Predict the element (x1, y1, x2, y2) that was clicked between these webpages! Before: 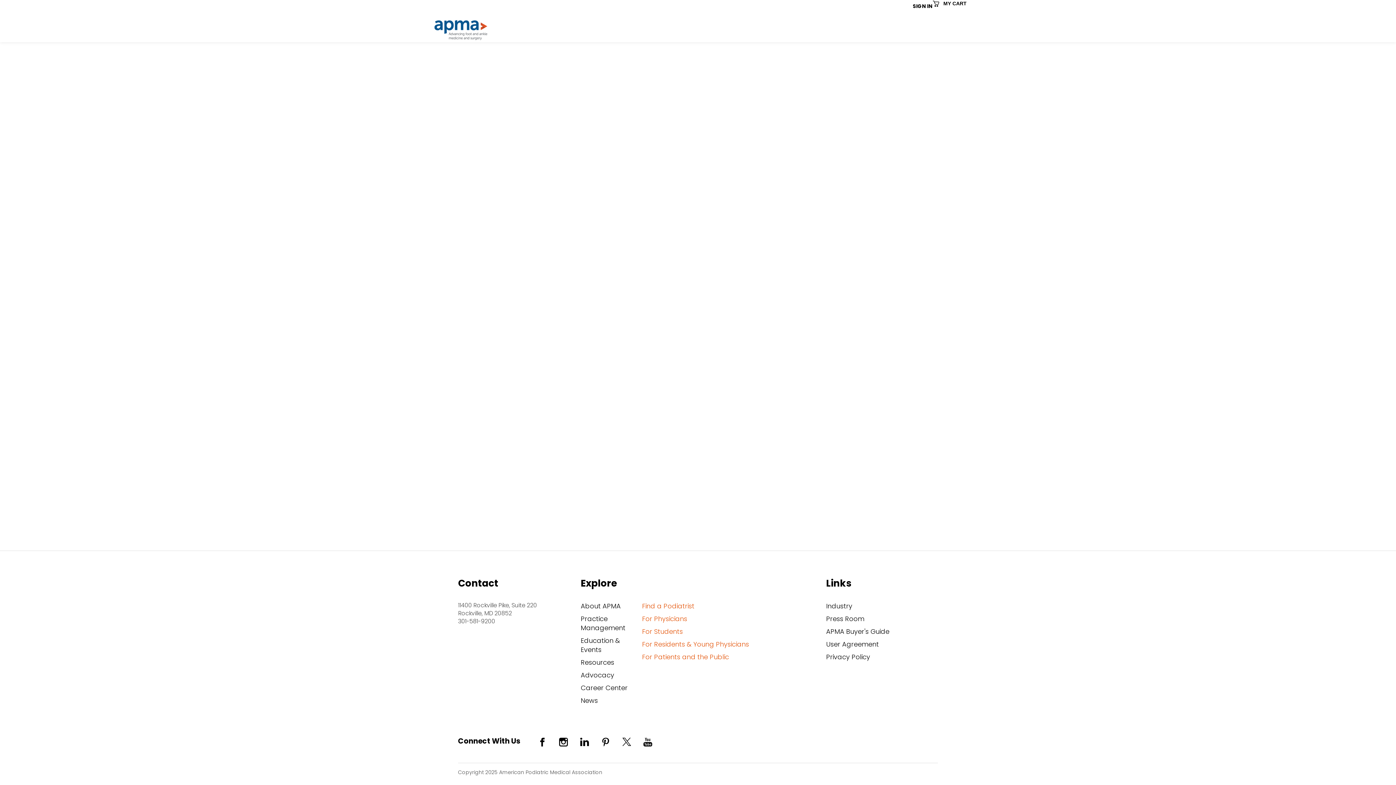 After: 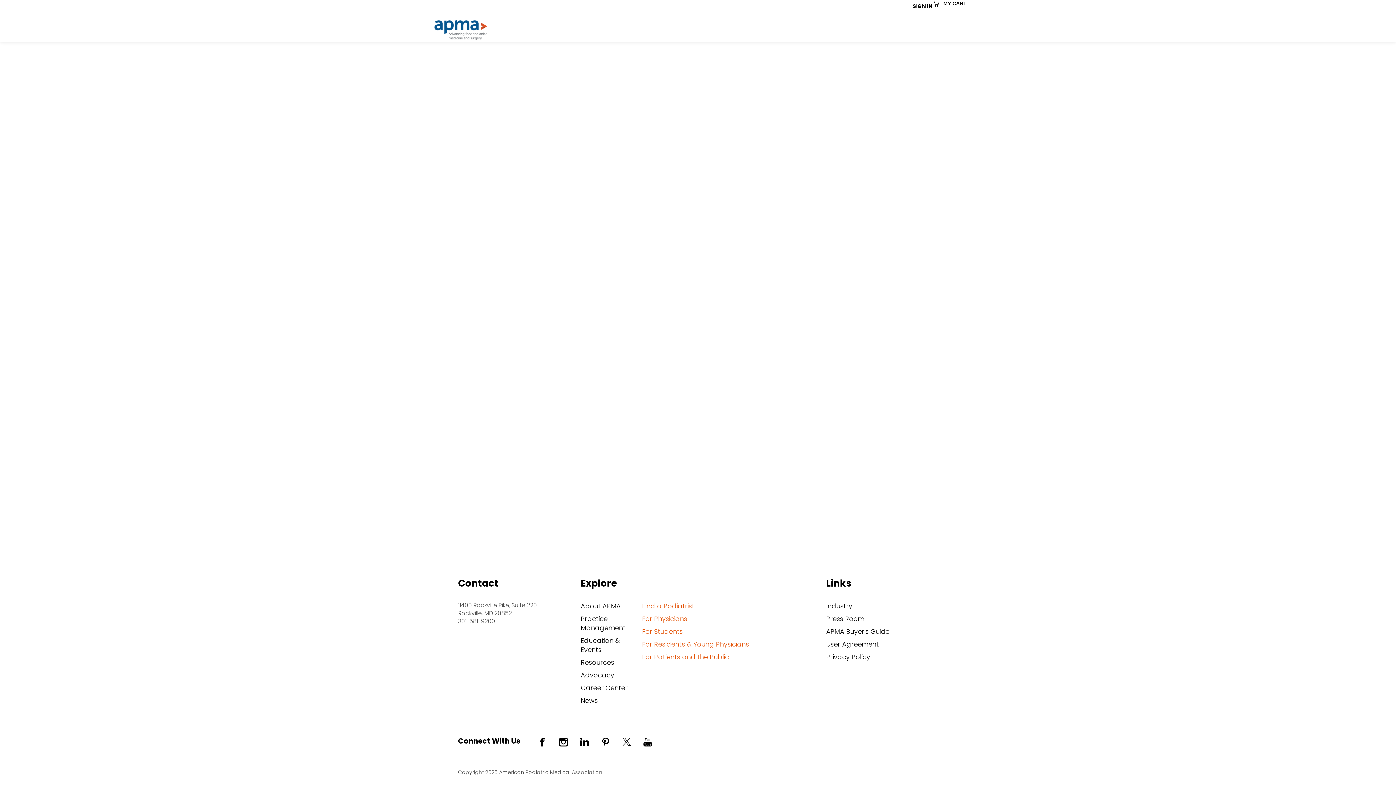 Action: bbox: (553, 737, 573, 746)